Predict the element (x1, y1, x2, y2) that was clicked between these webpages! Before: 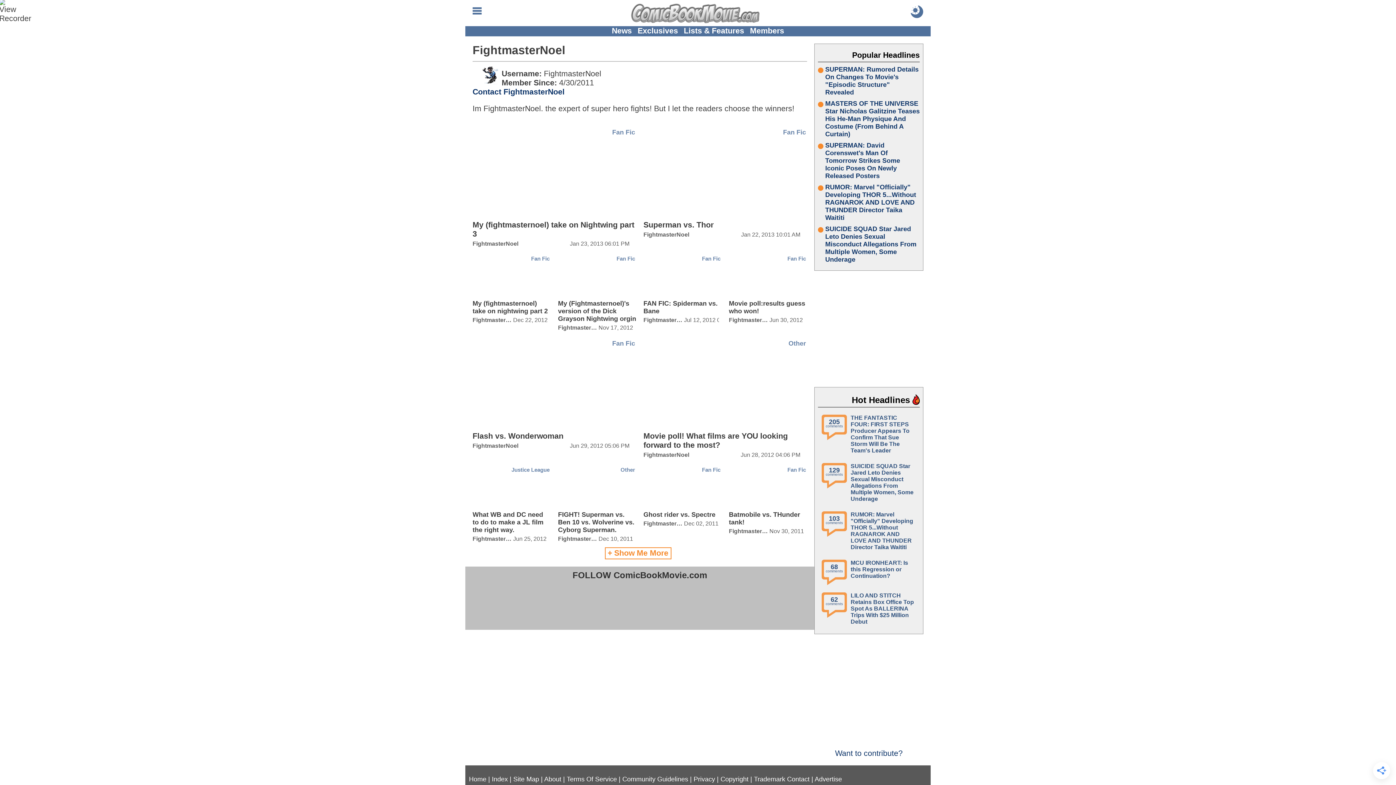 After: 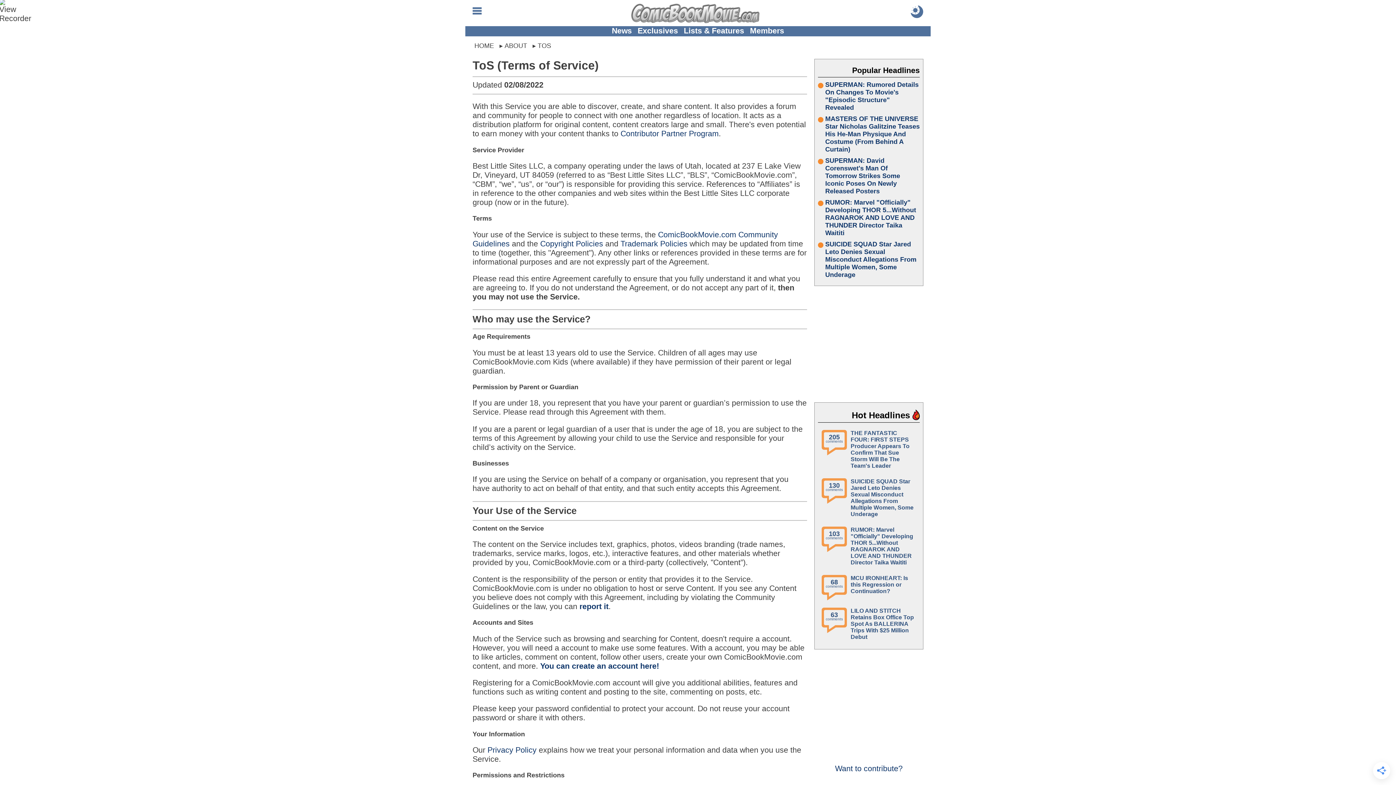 Action: bbox: (566, 775, 617, 783) label: Terms Of Service